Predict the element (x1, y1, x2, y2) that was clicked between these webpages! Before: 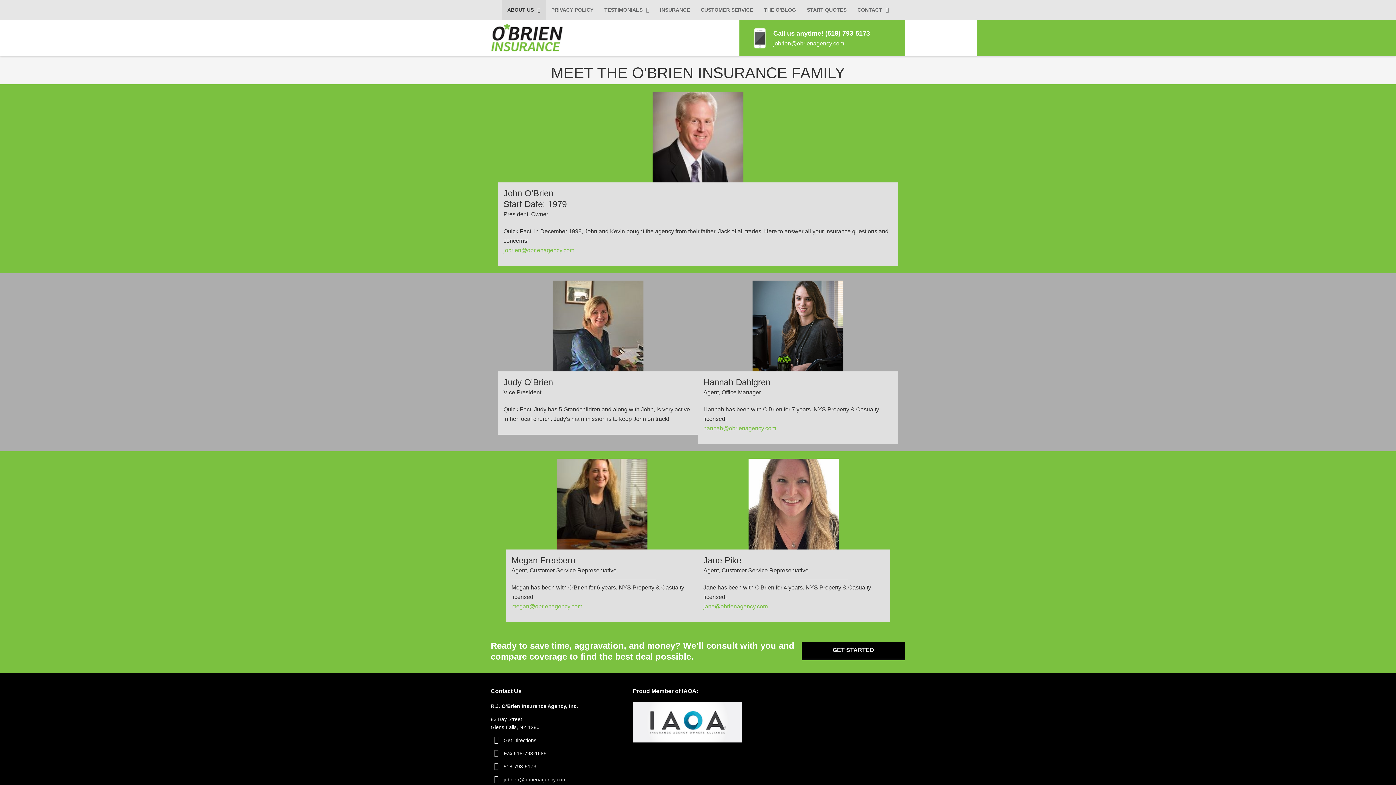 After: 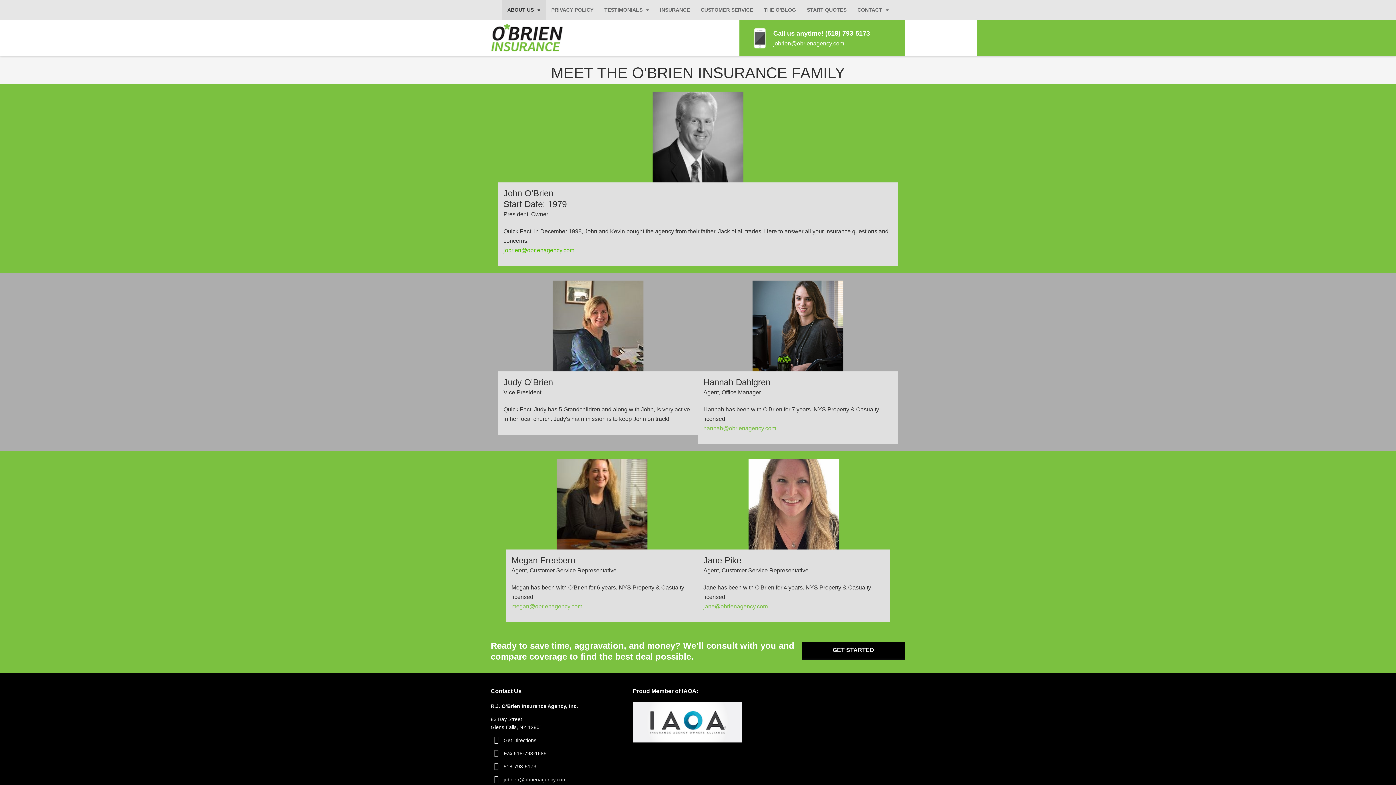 Action: bbox: (503, 247, 574, 253) label: jobrien@obrienagency.com